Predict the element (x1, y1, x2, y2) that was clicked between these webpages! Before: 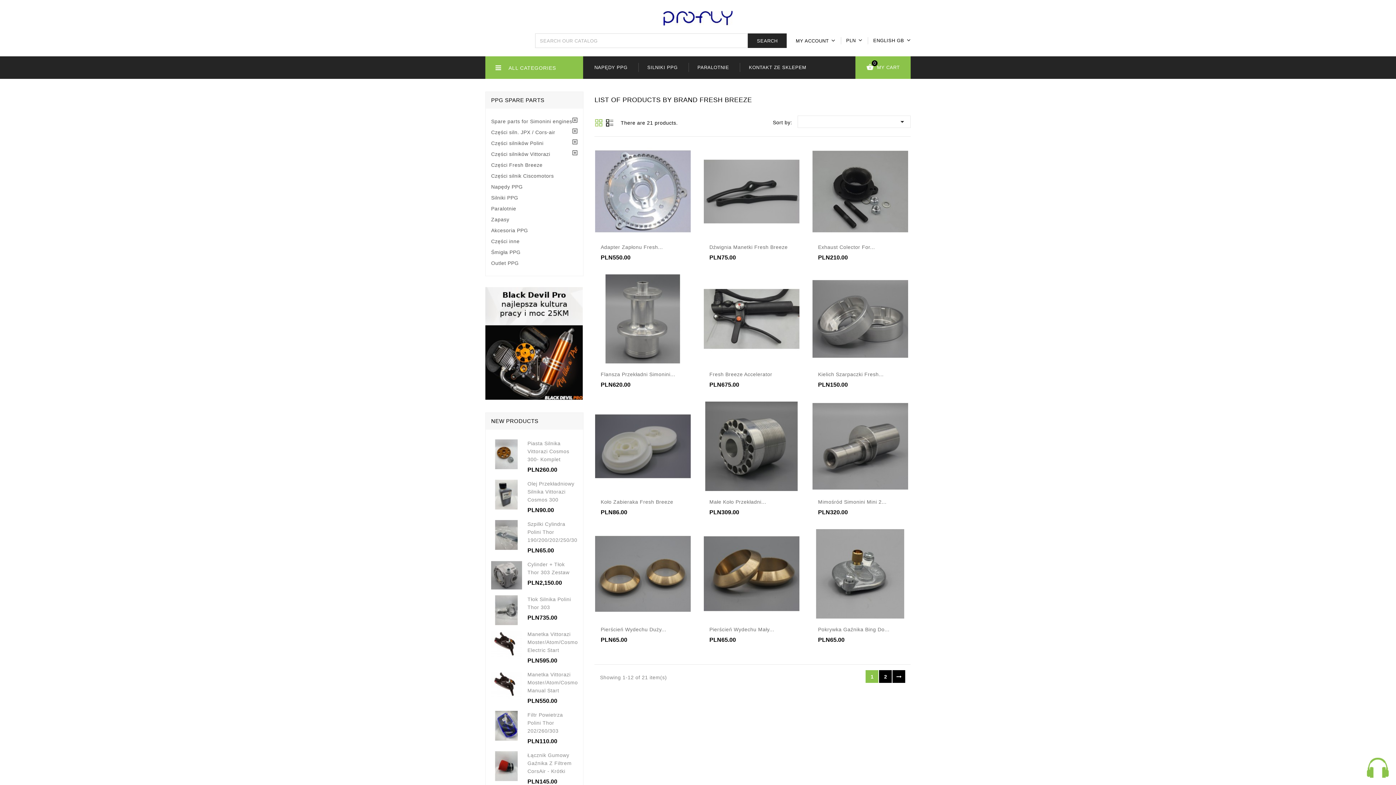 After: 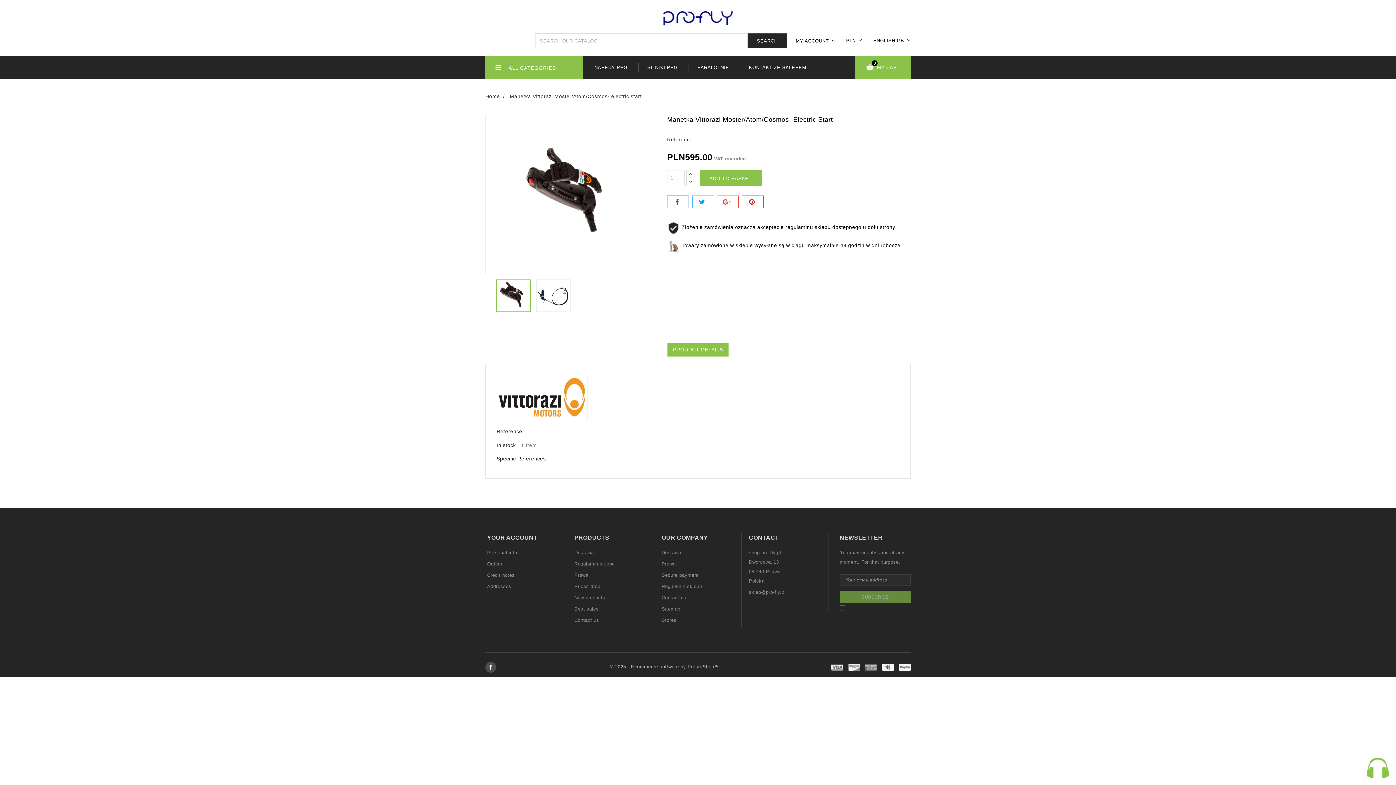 Action: bbox: (527, 631, 582, 653) label: Manetka Vittorazi Moster/Atom/Cosmos- Electric Start